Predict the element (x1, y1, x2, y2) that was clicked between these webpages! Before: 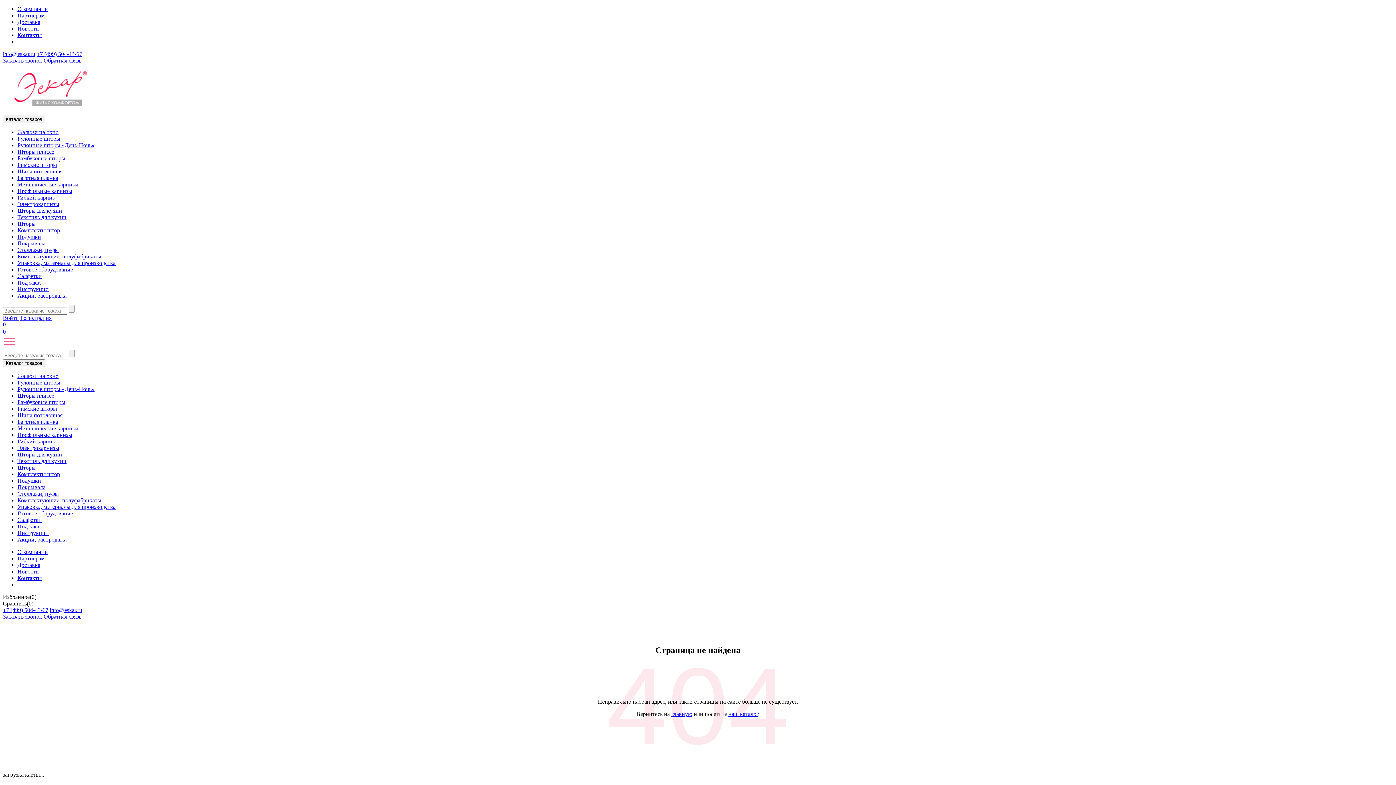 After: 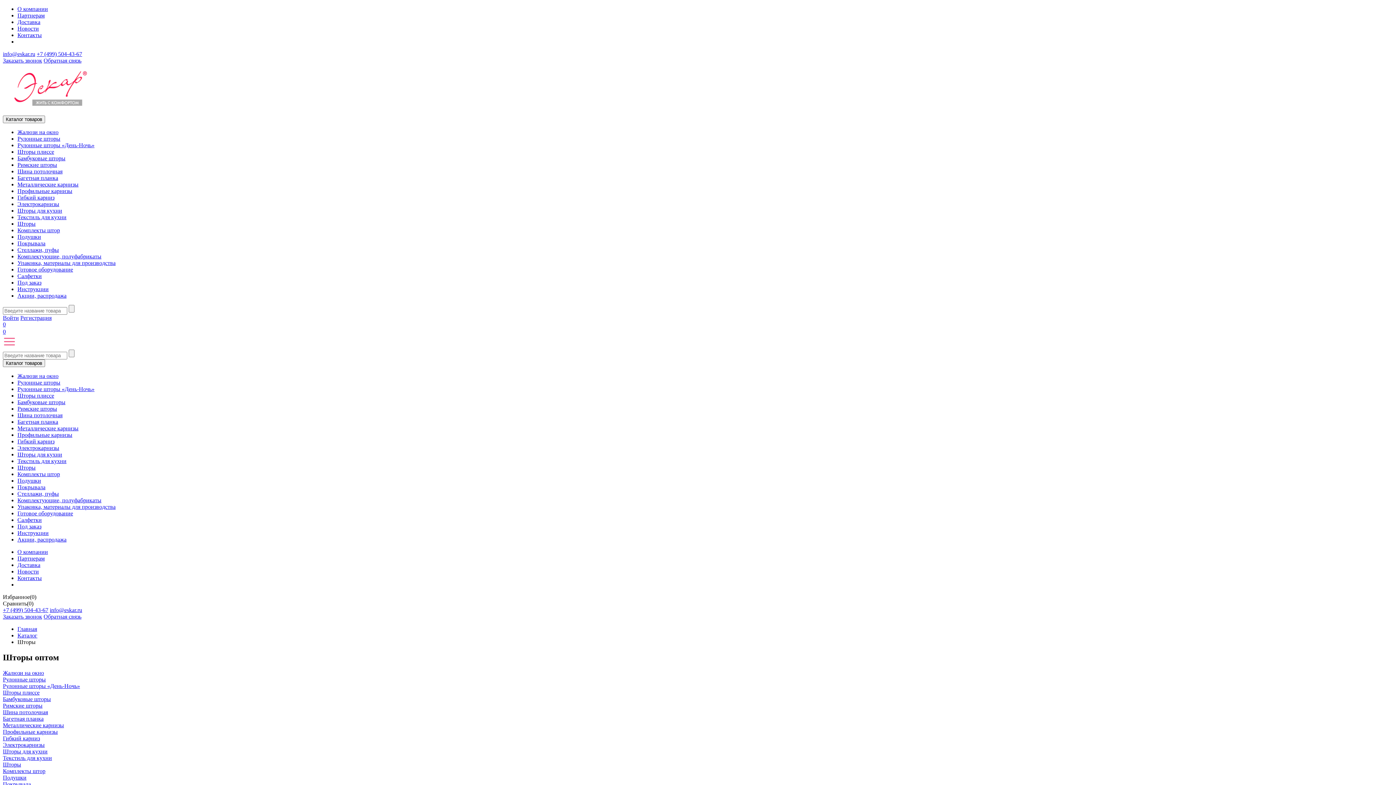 Action: label: Шторы bbox: (17, 464, 35, 470)